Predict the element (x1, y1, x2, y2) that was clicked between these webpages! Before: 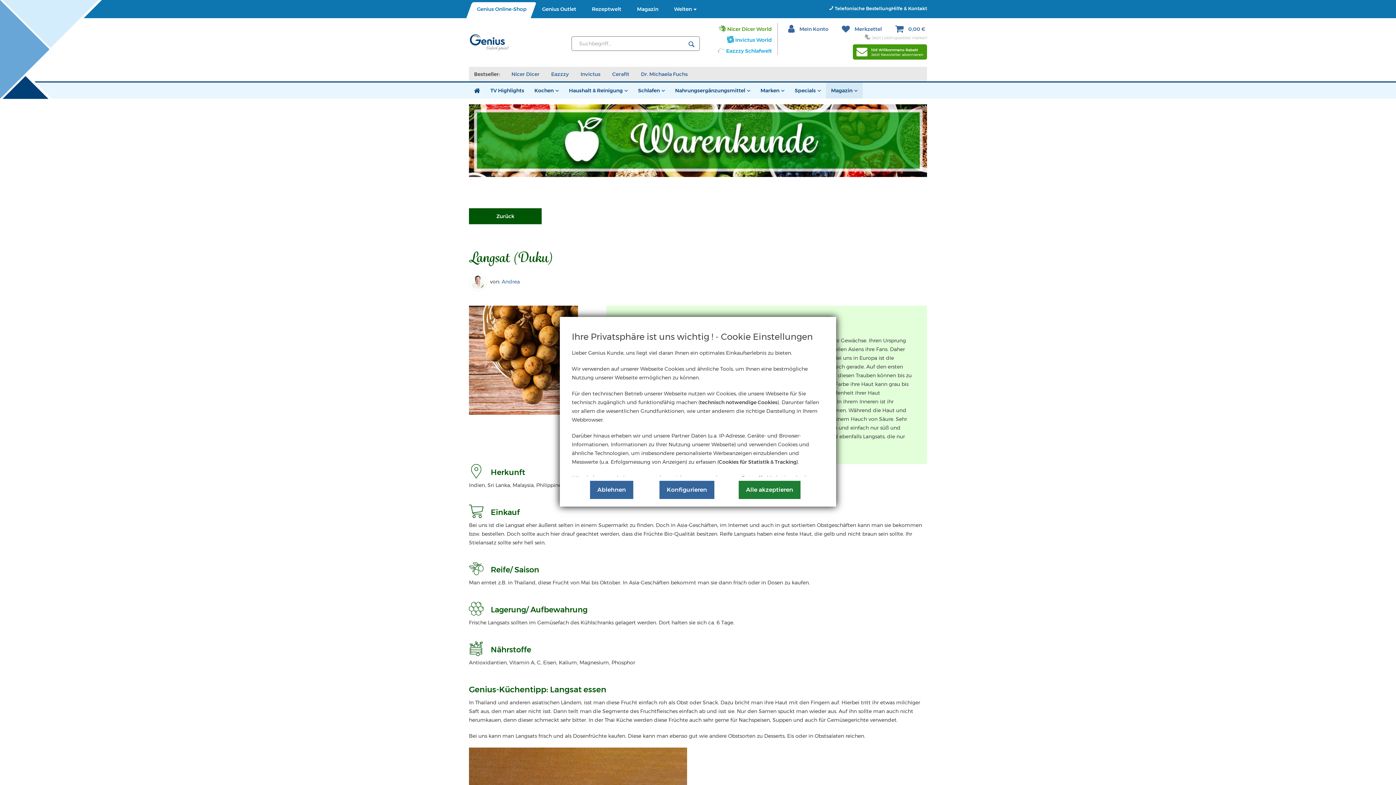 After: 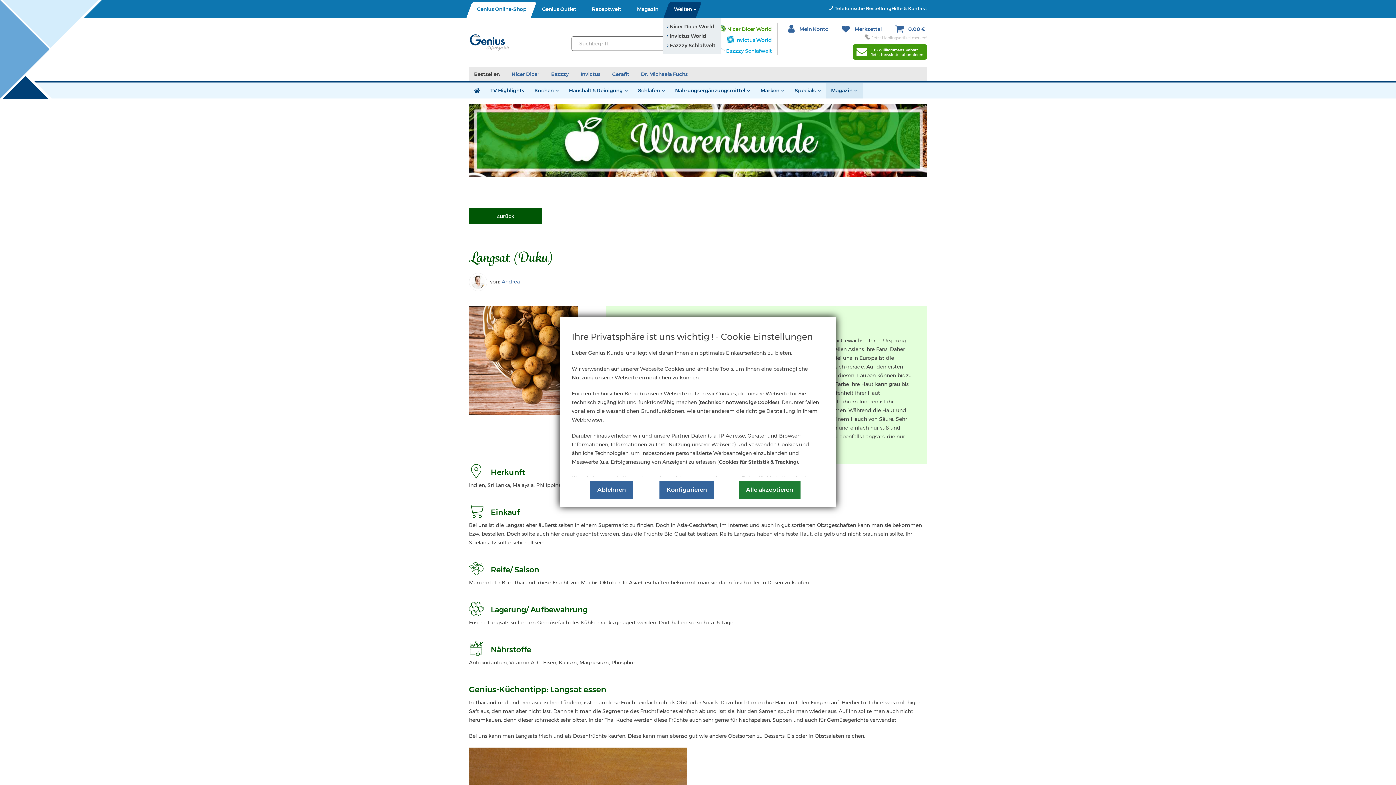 Action: label: Welten bbox: (674, 5, 692, 12)